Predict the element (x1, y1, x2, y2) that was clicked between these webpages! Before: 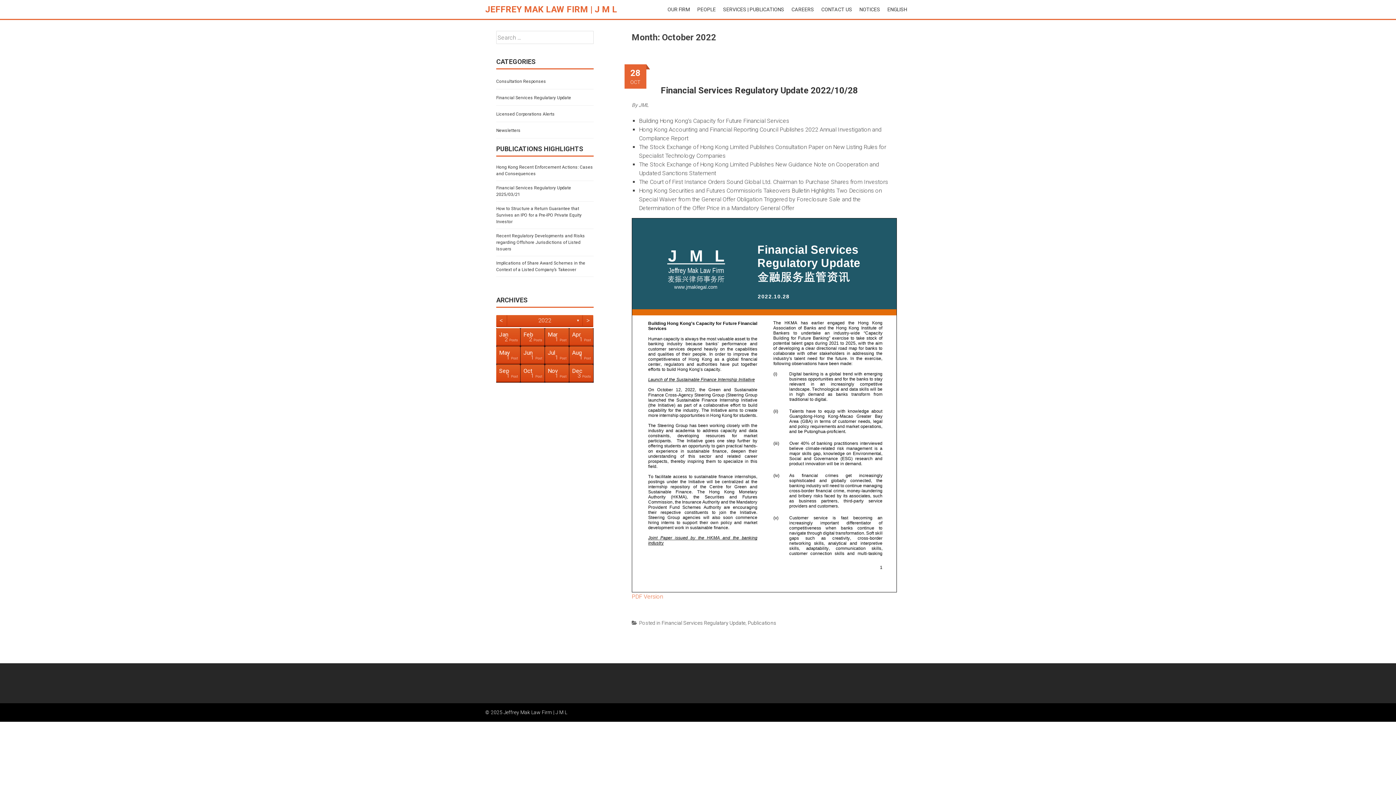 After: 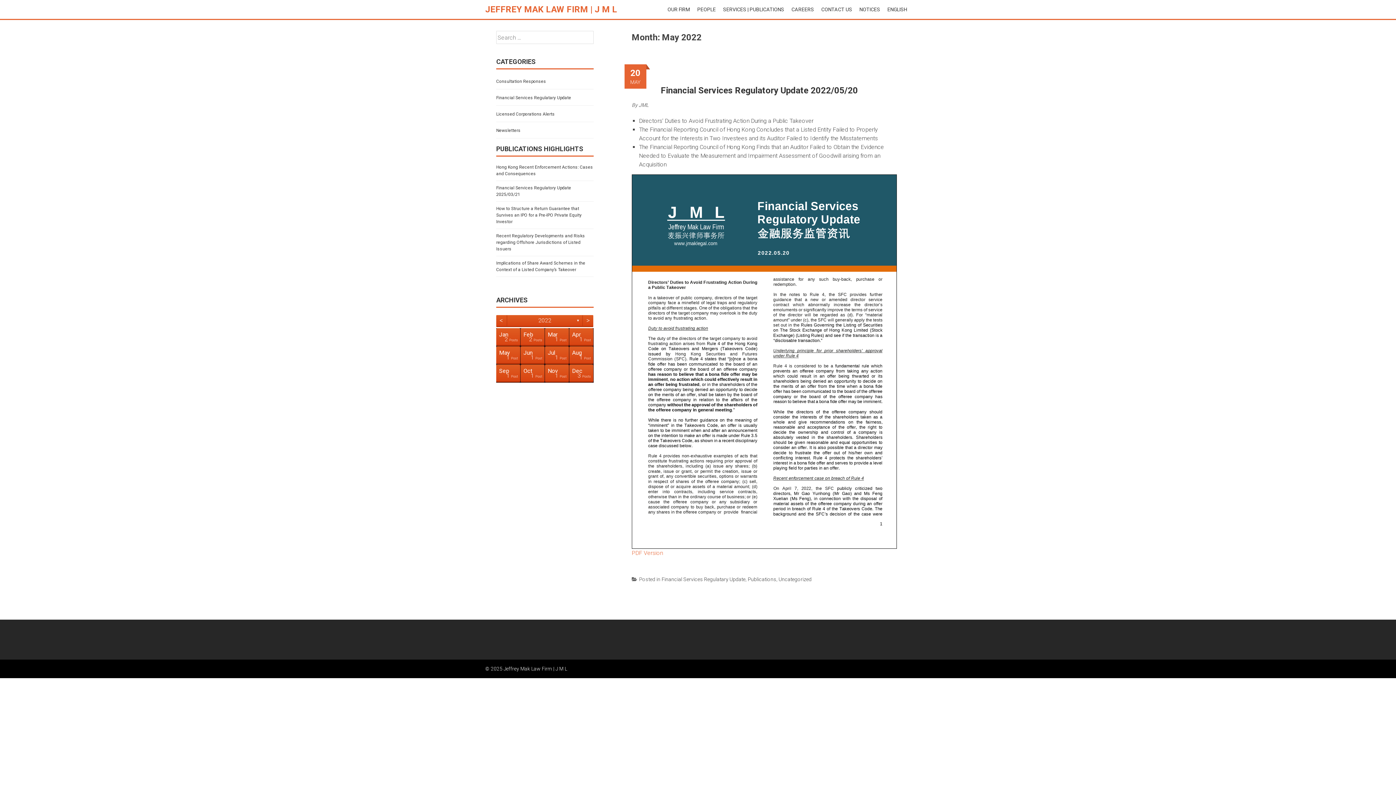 Action: label: May
1 Post bbox: (496, 346, 520, 364)